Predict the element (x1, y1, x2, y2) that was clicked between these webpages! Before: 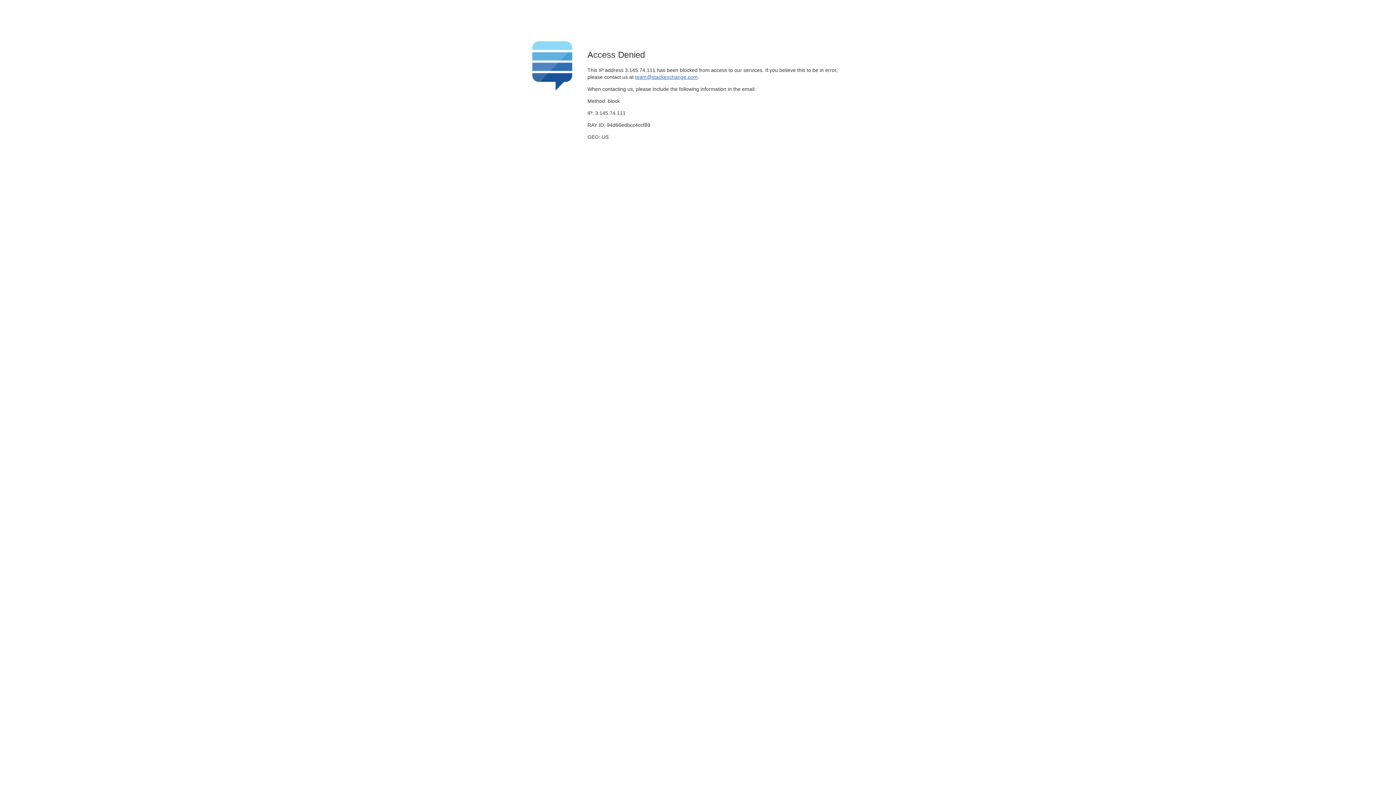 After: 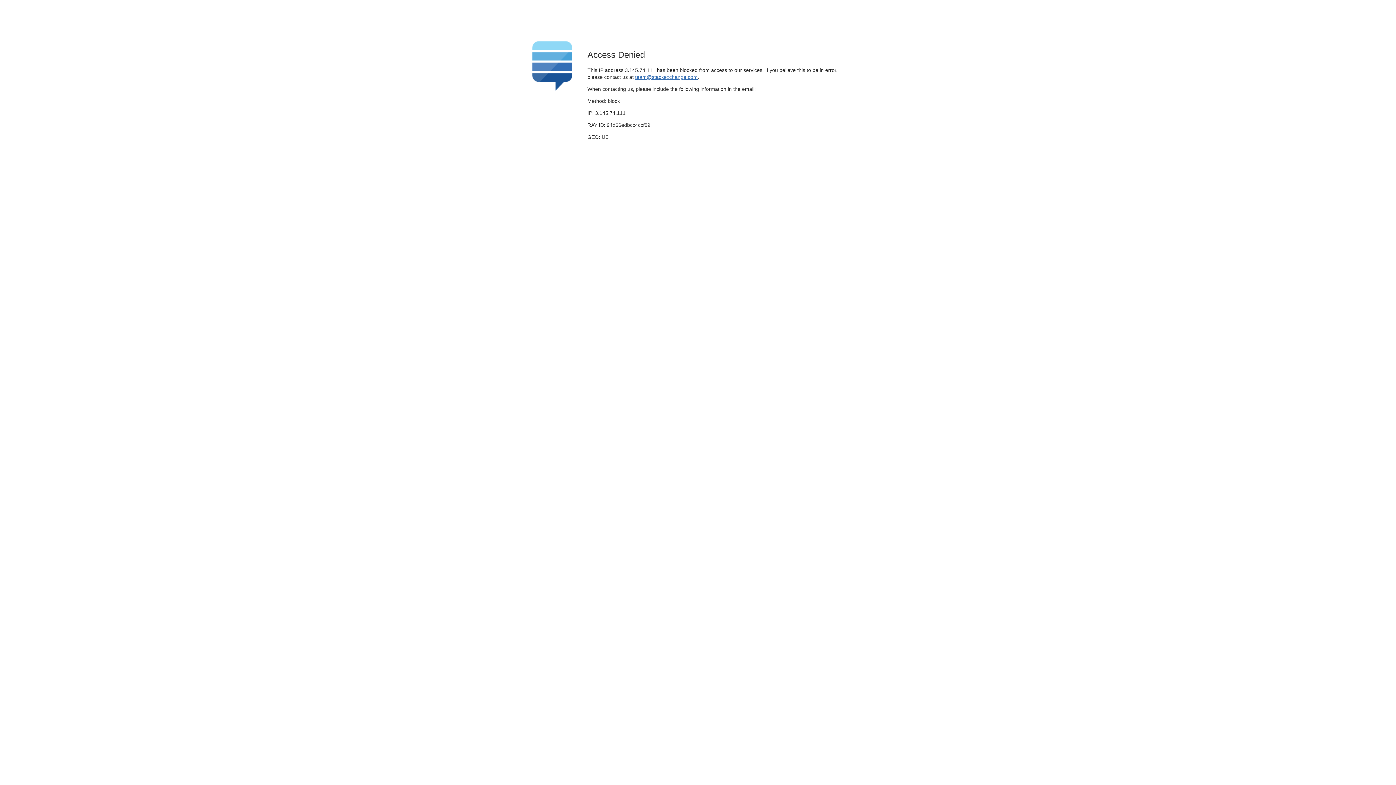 Action: bbox: (635, 74, 697, 79) label: team@stackexchange.com